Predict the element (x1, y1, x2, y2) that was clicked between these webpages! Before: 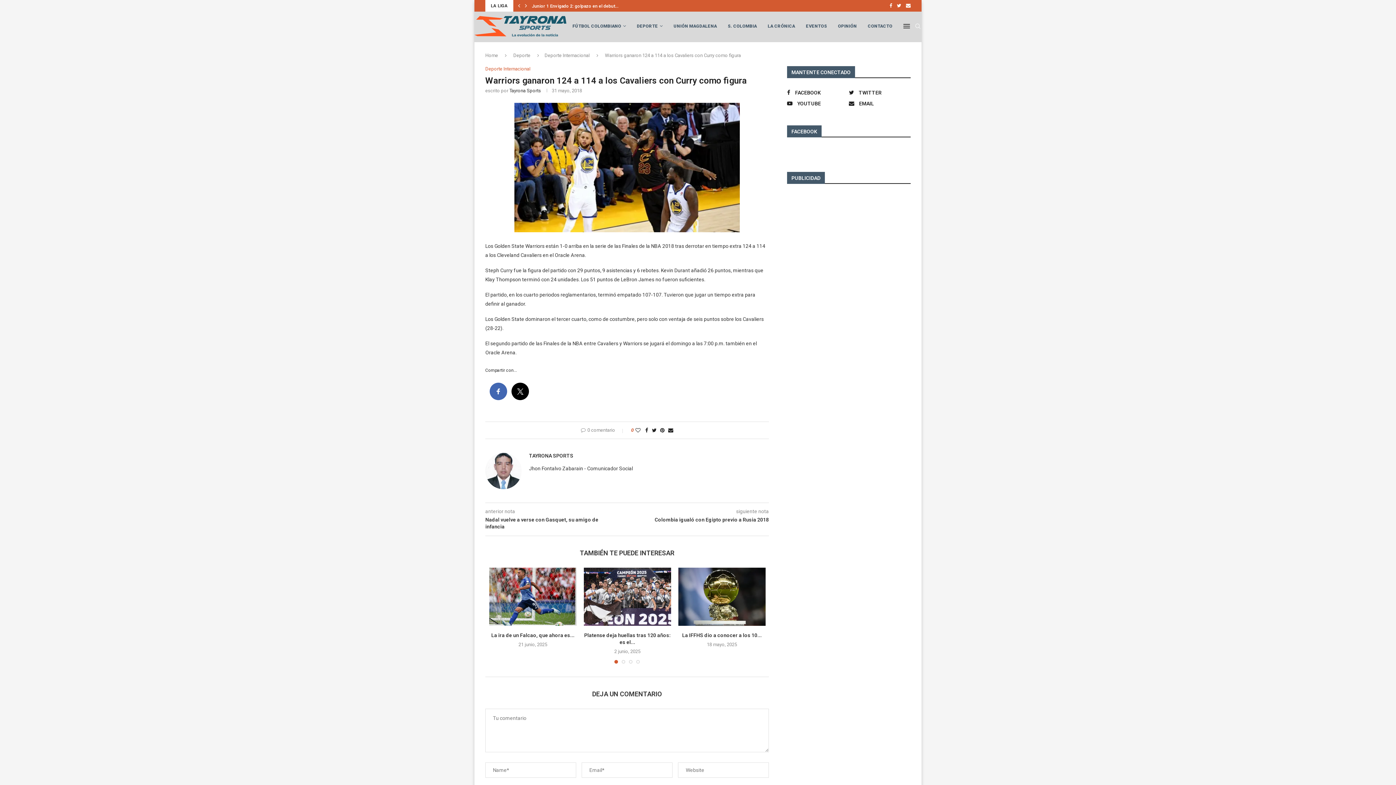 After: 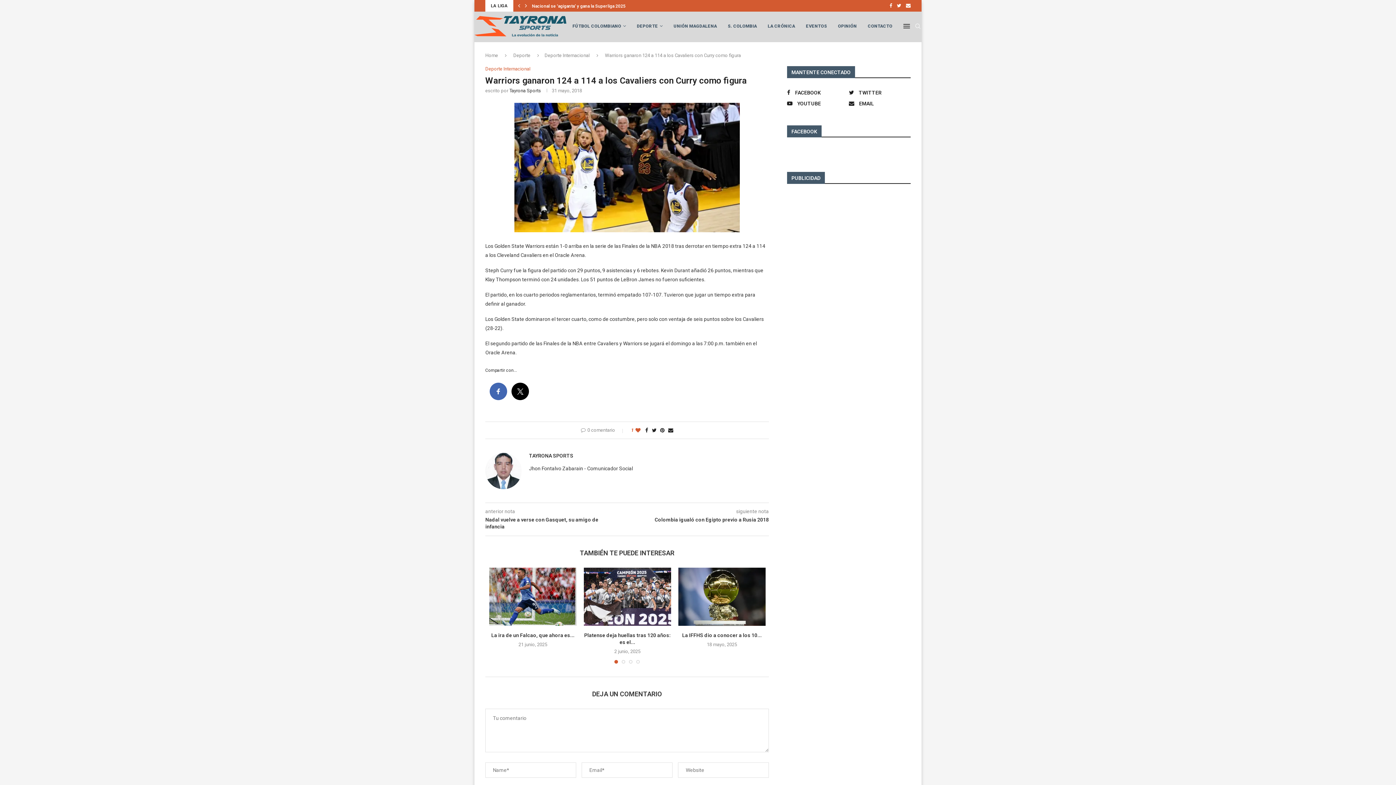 Action: label: Like this post bbox: (635, 427, 640, 433)